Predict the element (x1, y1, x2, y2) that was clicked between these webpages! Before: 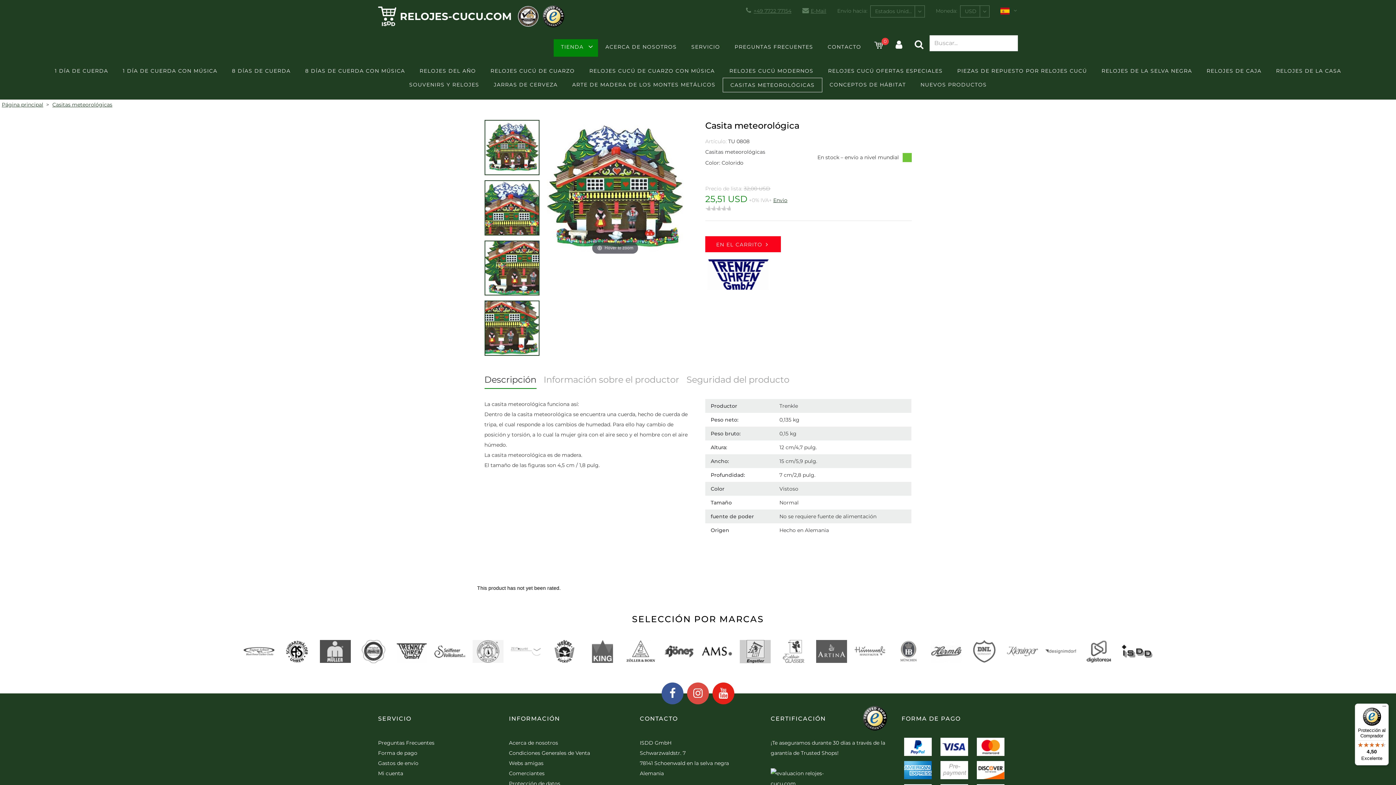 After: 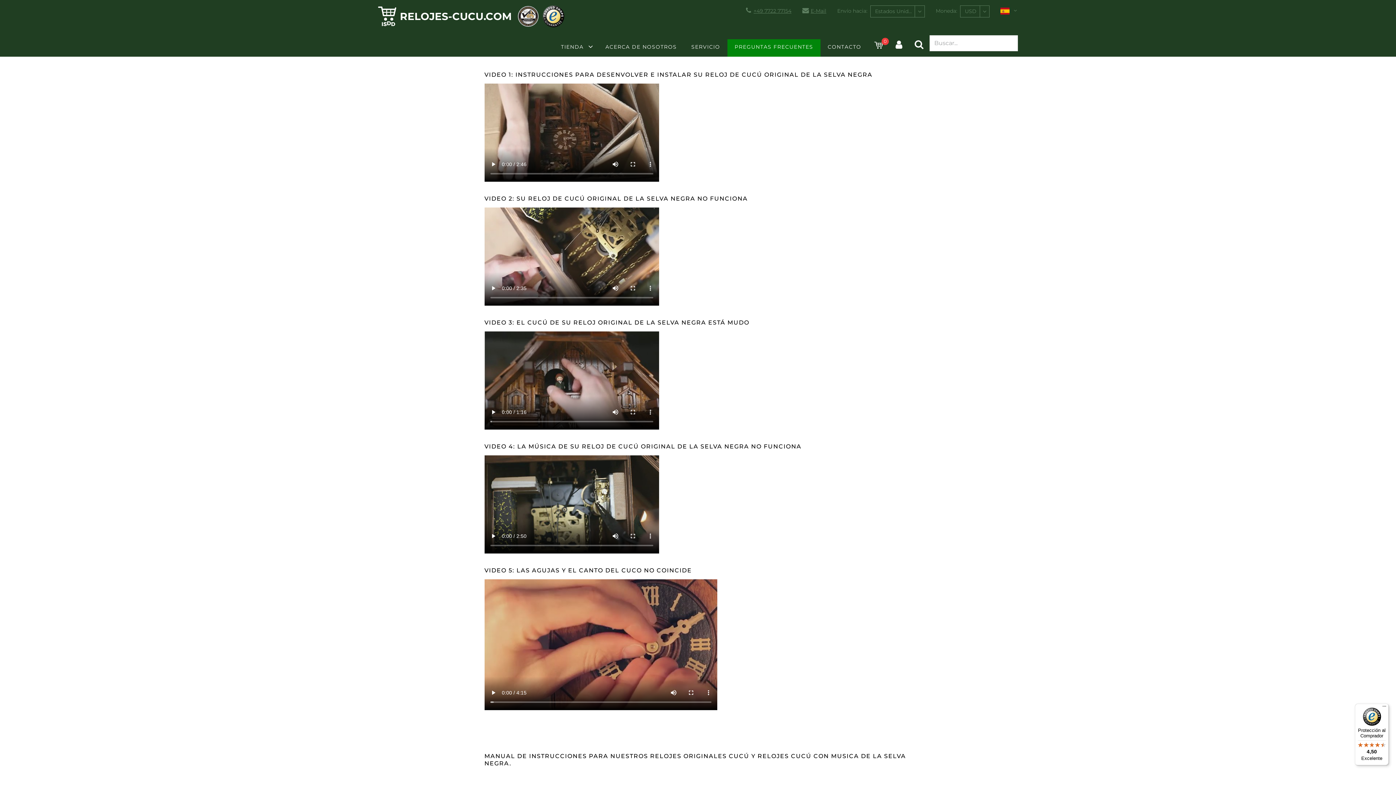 Action: label: Preguntas Frecuentes bbox: (378, 738, 434, 748)